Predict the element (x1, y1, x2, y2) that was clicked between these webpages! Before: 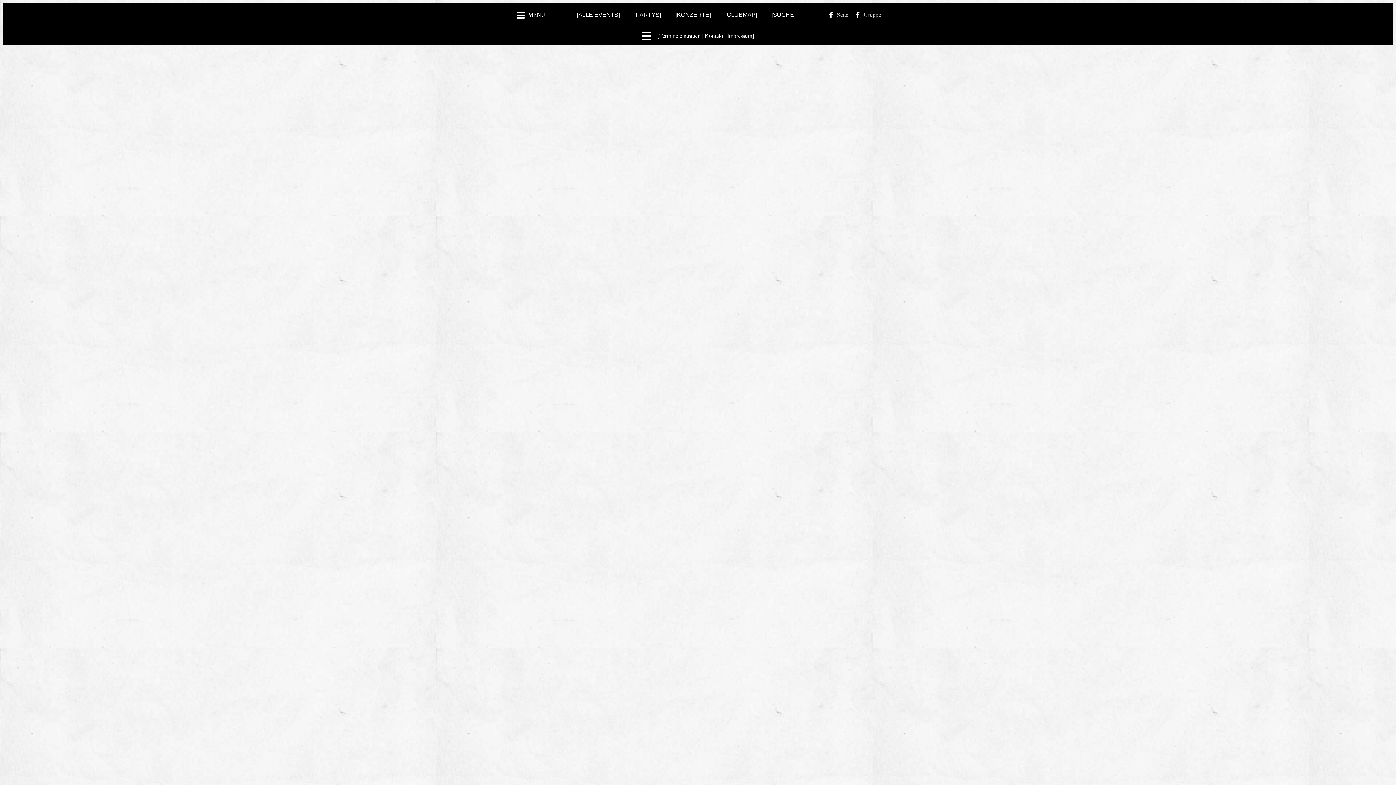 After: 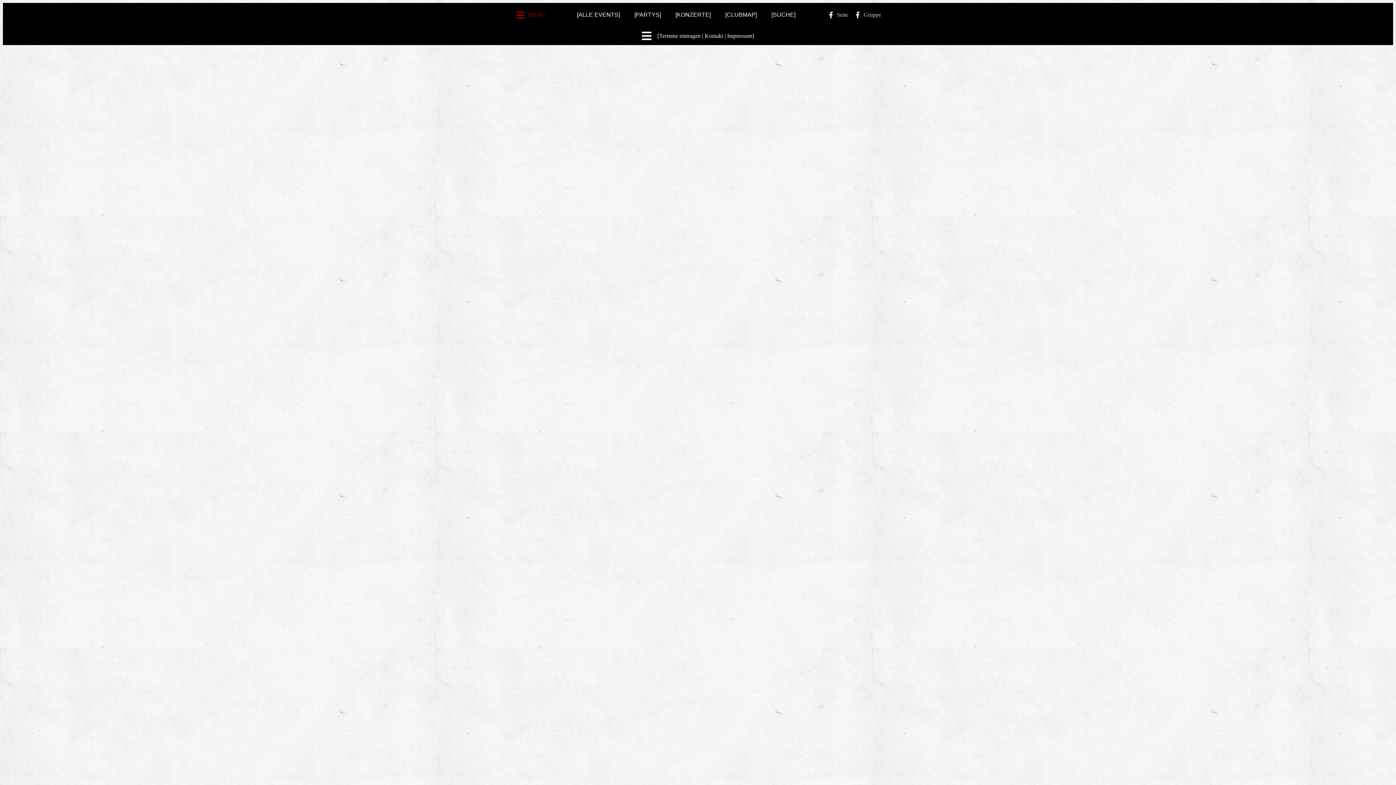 Action: label: MENU bbox: (515, 10, 545, 19)